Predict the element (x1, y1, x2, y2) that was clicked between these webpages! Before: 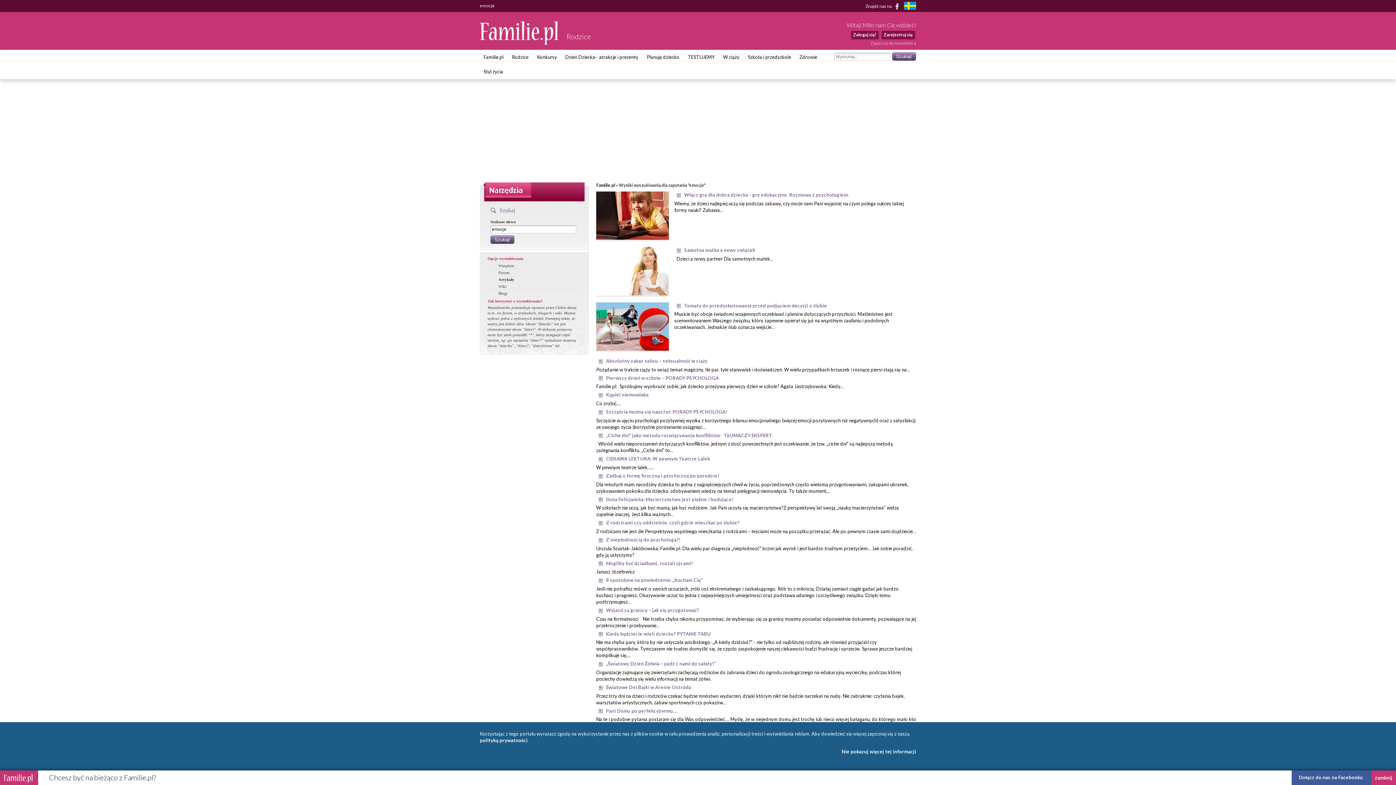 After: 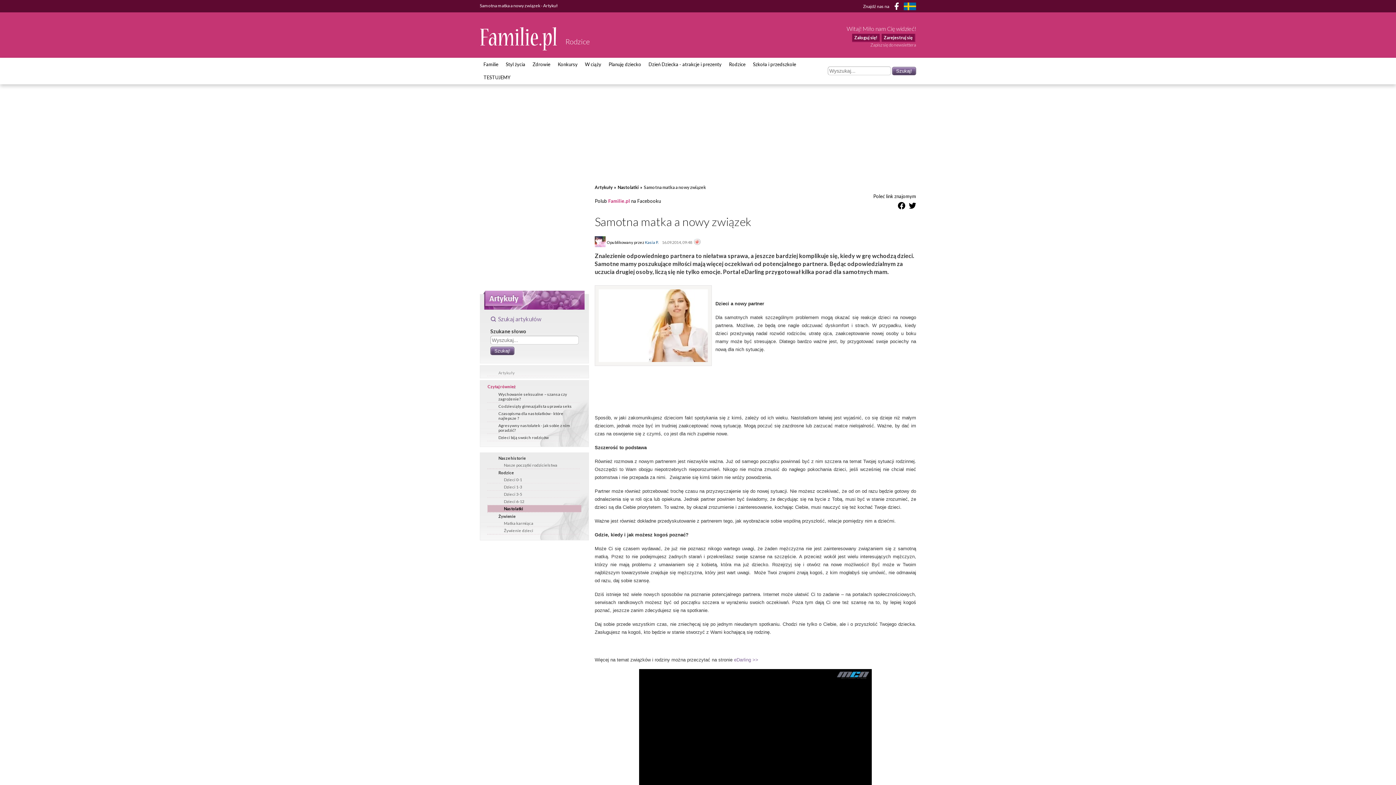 Action: bbox: (596, 290, 669, 296)